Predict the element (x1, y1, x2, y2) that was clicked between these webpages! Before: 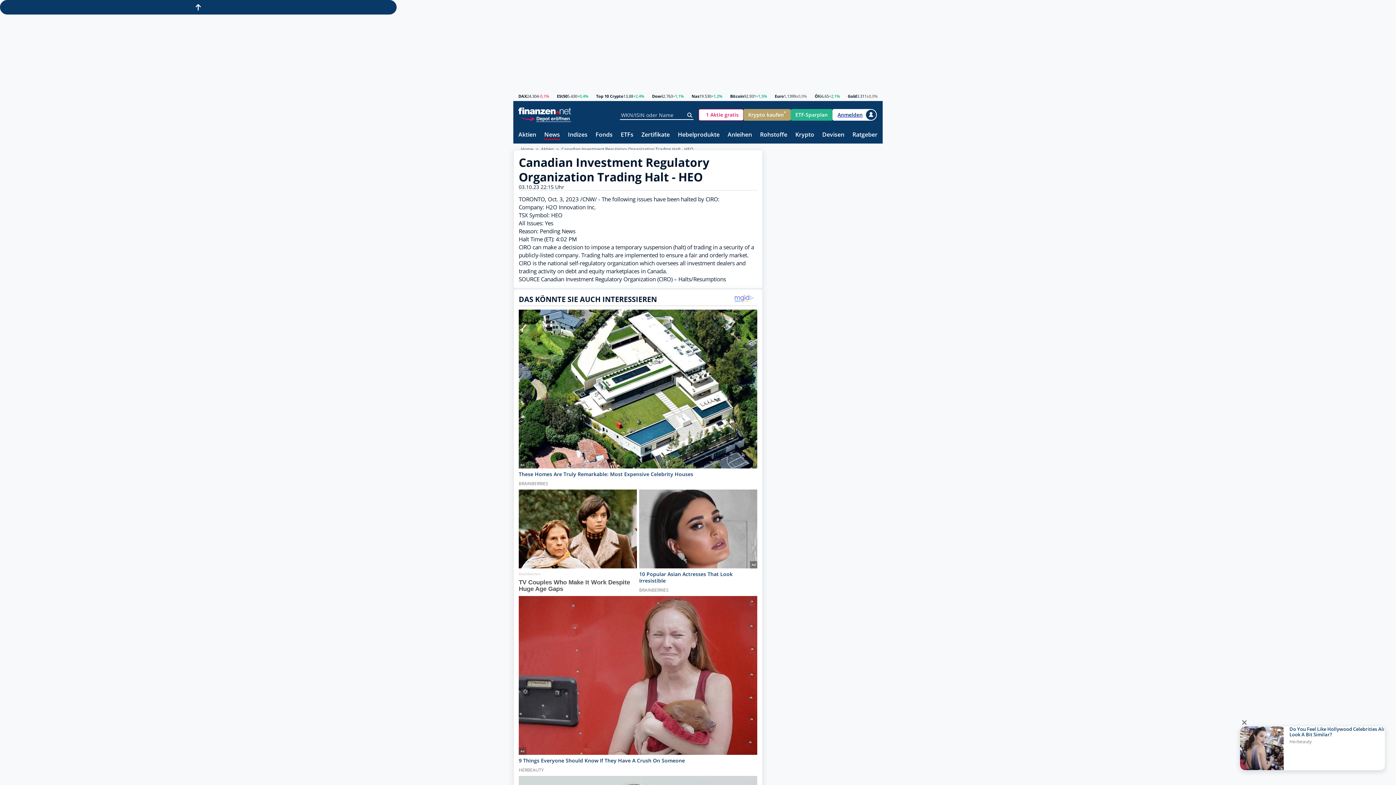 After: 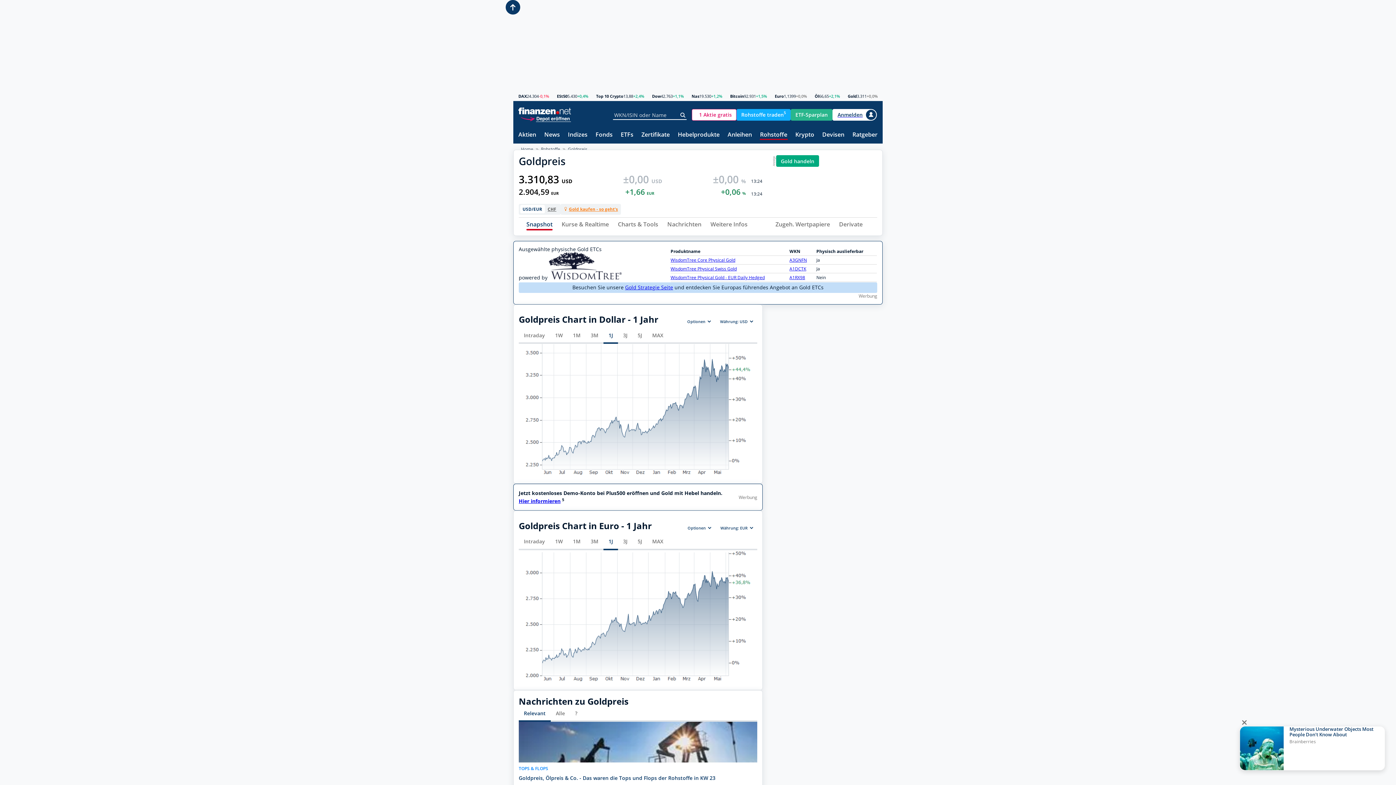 Action: bbox: (848, 94, 857, 98) label: Gold